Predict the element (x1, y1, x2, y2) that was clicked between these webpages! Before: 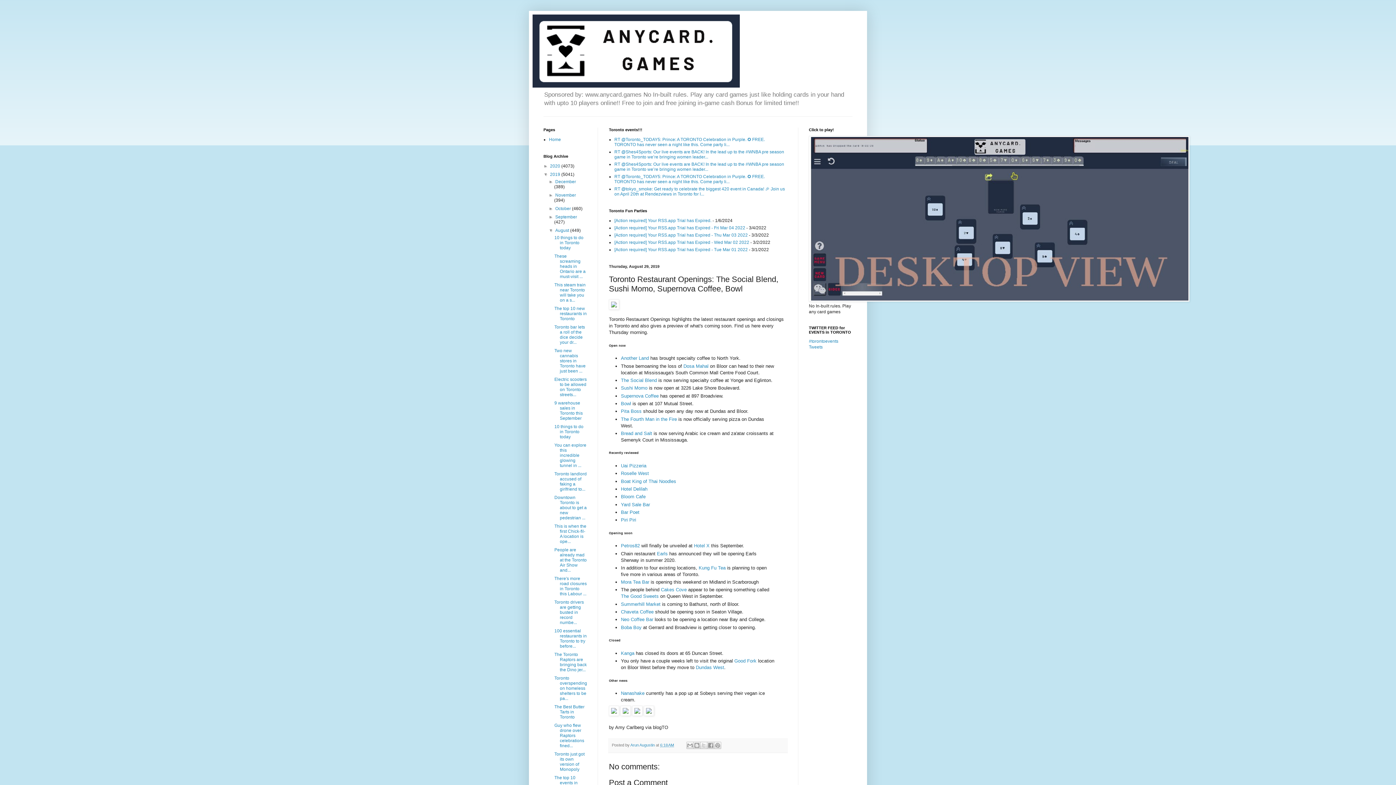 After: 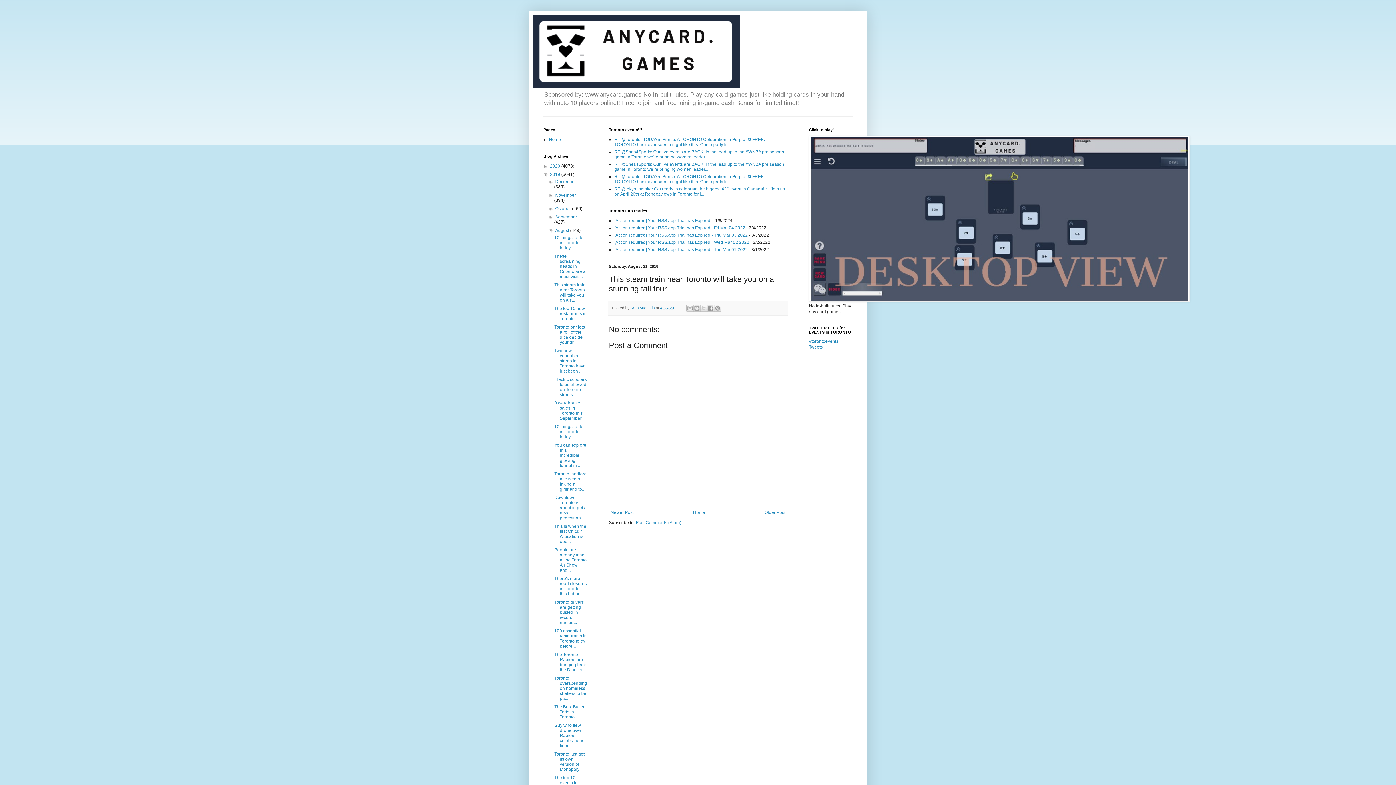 Action: label: This steam train near Toronto will take you on a s... bbox: (554, 282, 585, 303)